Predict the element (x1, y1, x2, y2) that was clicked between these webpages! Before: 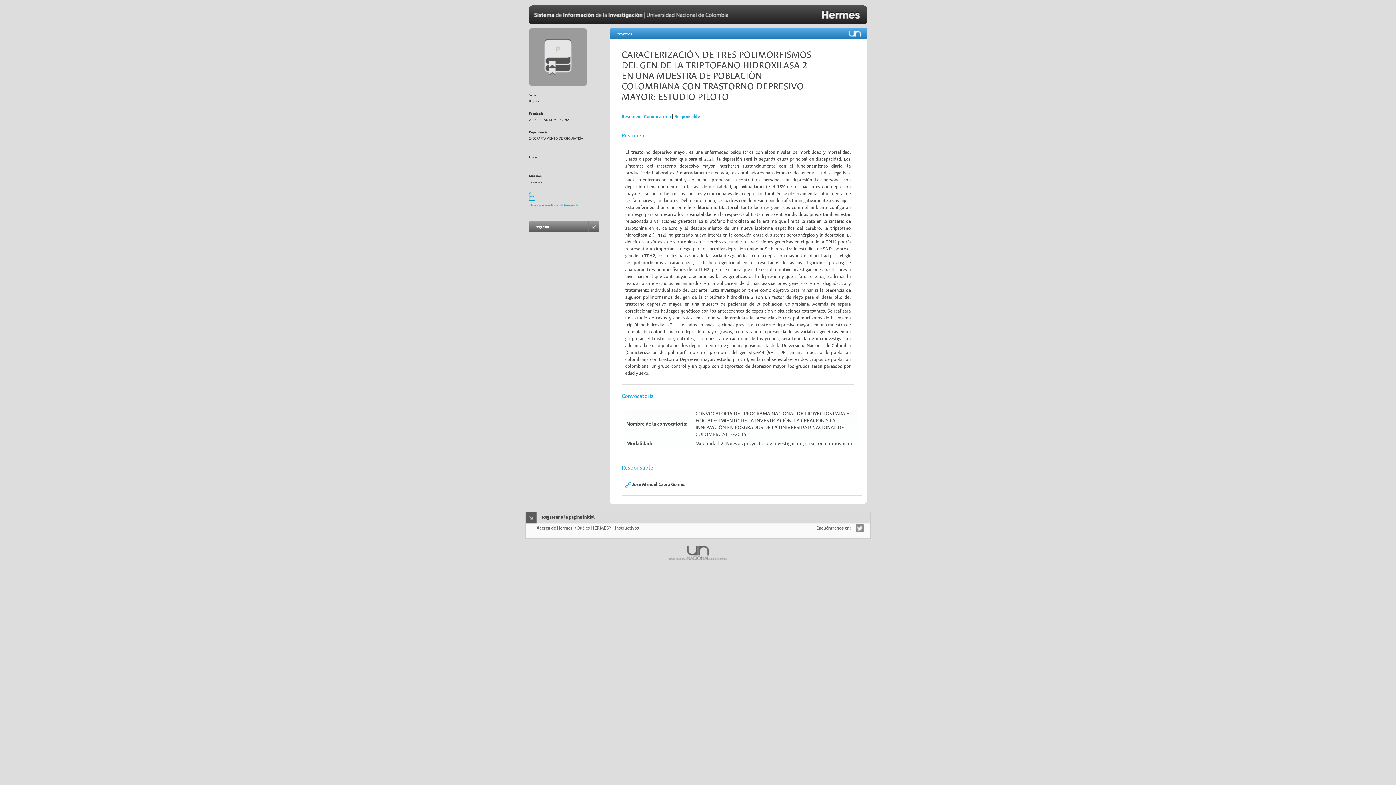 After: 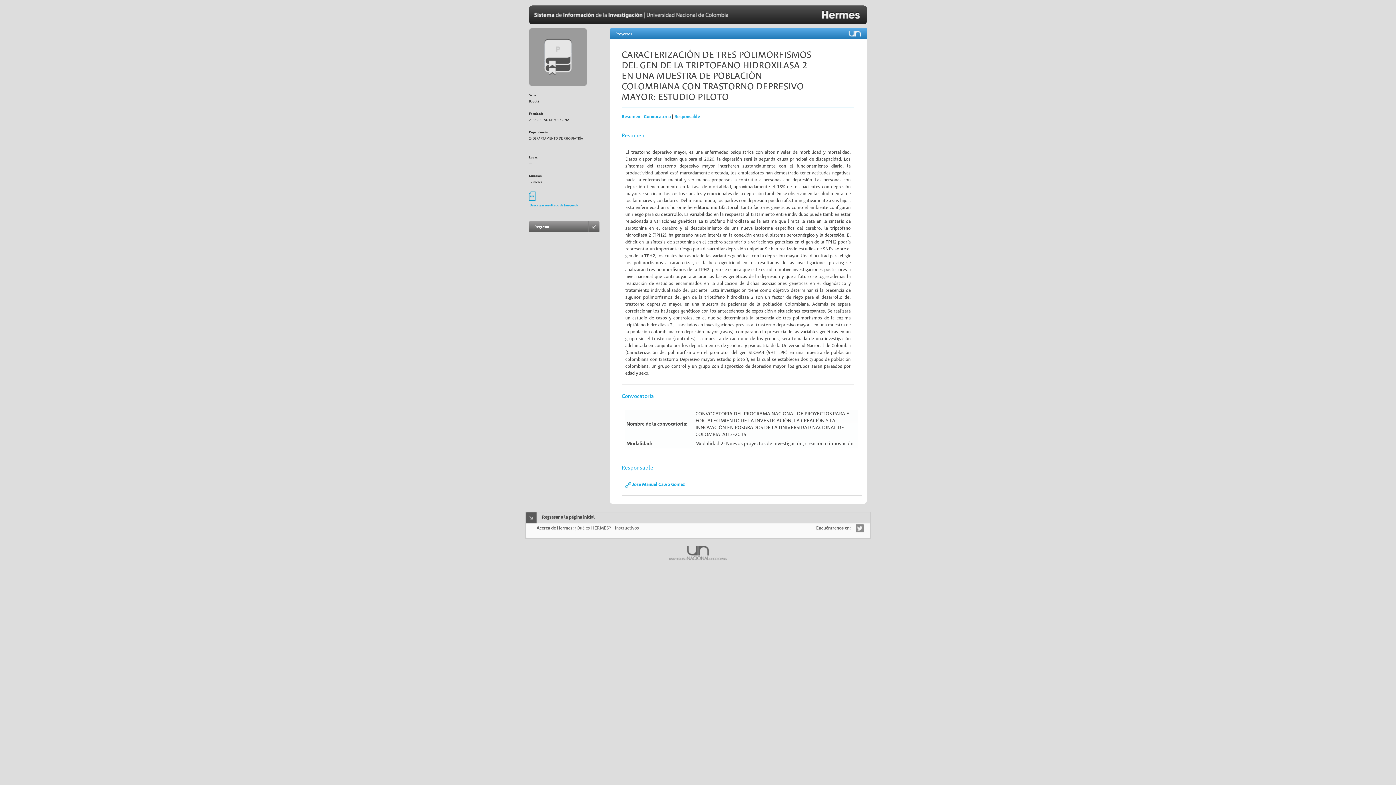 Action: bbox: (625, 482, 685, 487) label:  Jose Manuel Calvo Gomez